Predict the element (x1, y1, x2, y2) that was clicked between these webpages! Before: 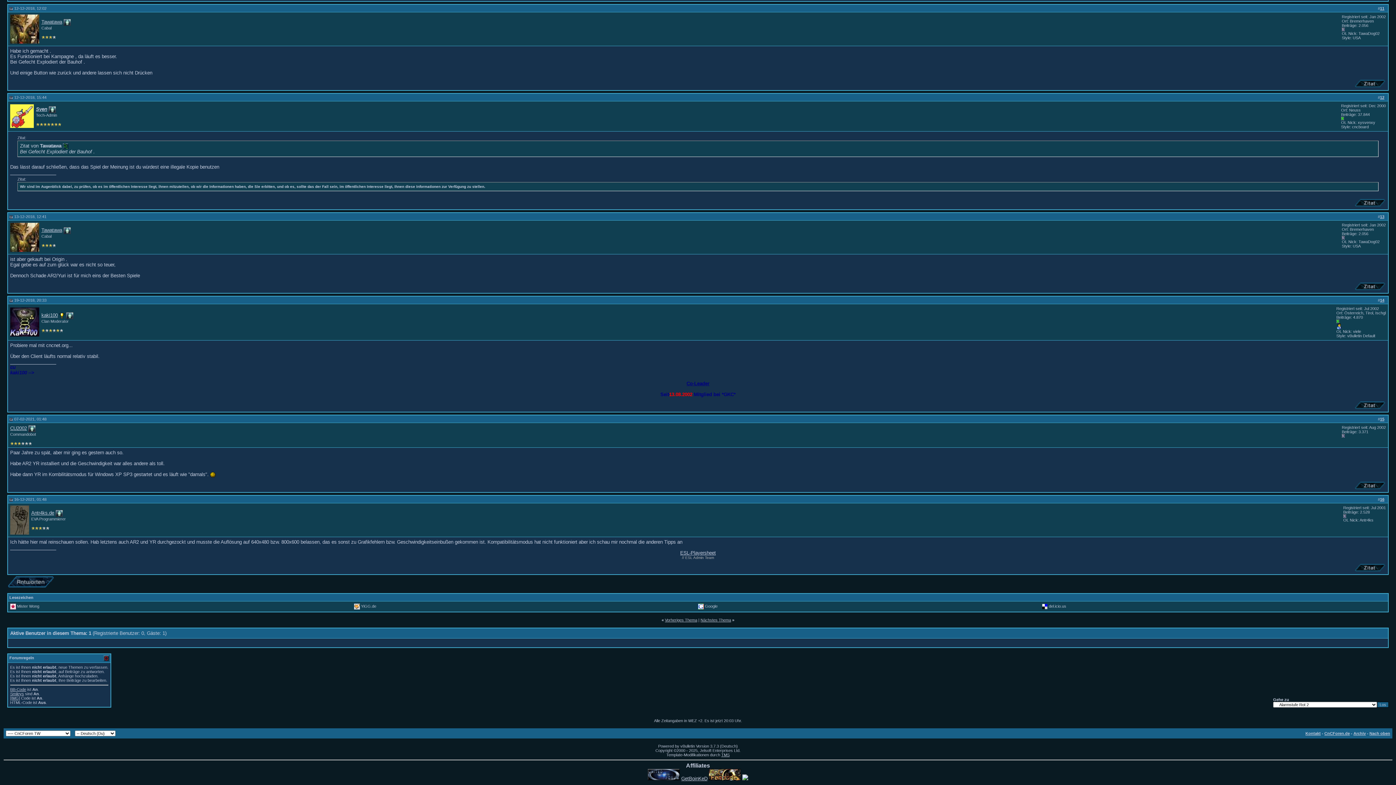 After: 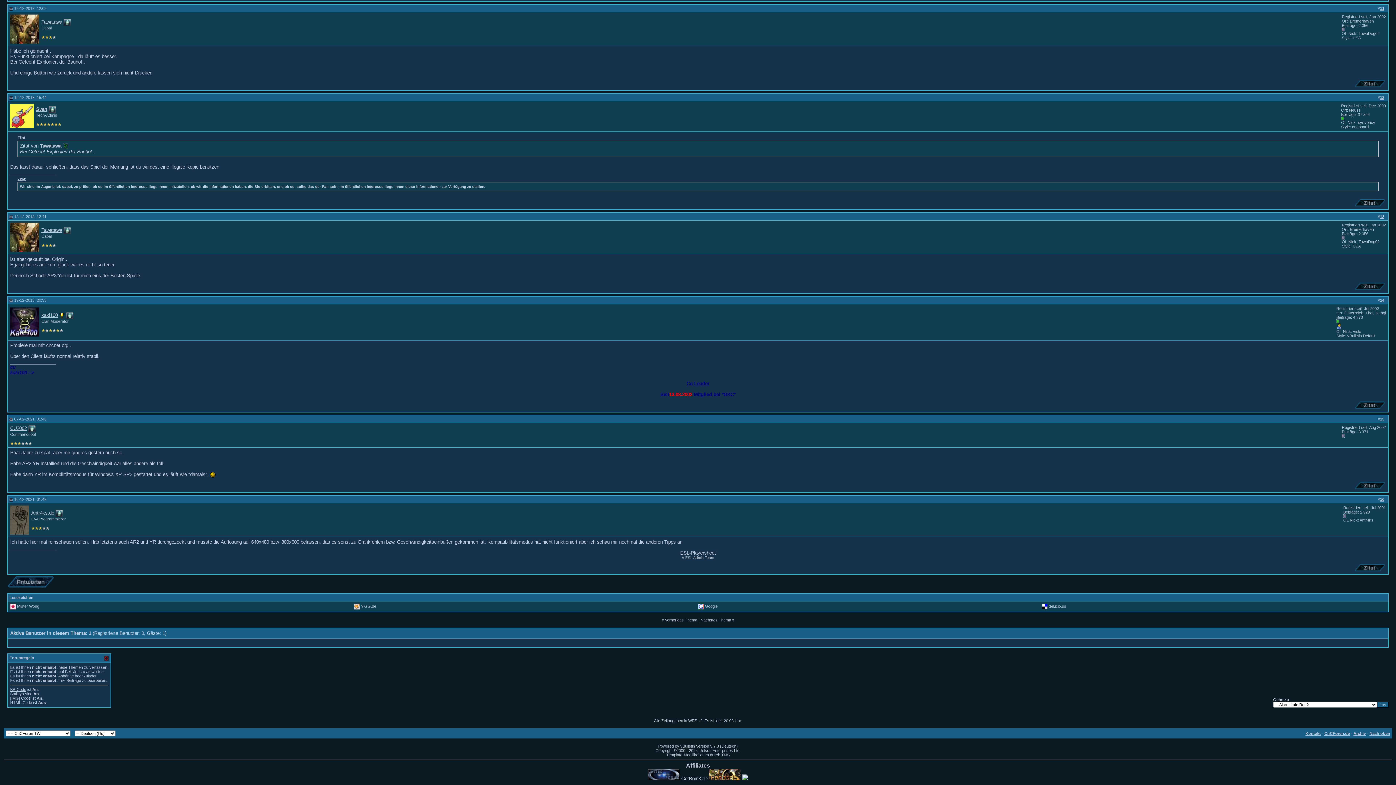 Action: bbox: (10, 692, 24, 696) label: Smileys